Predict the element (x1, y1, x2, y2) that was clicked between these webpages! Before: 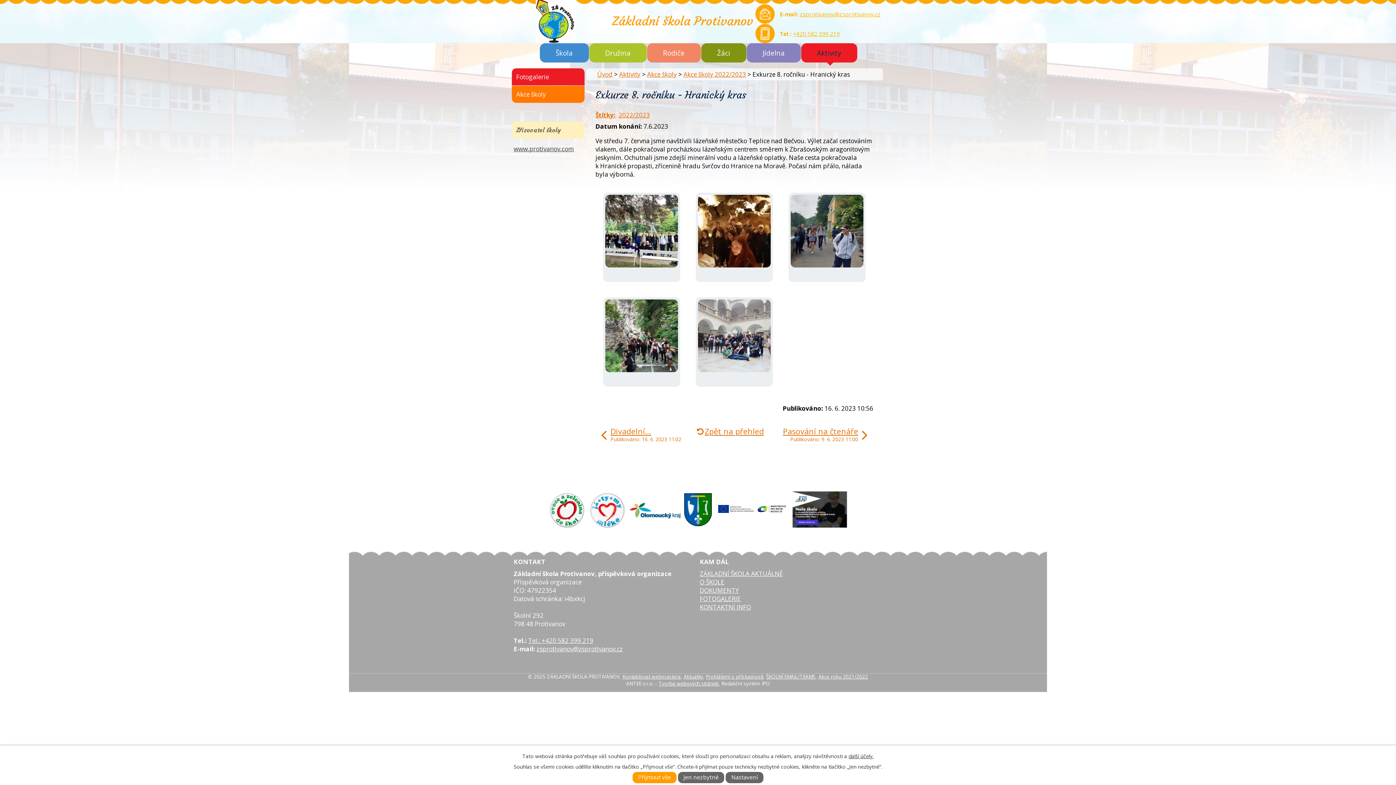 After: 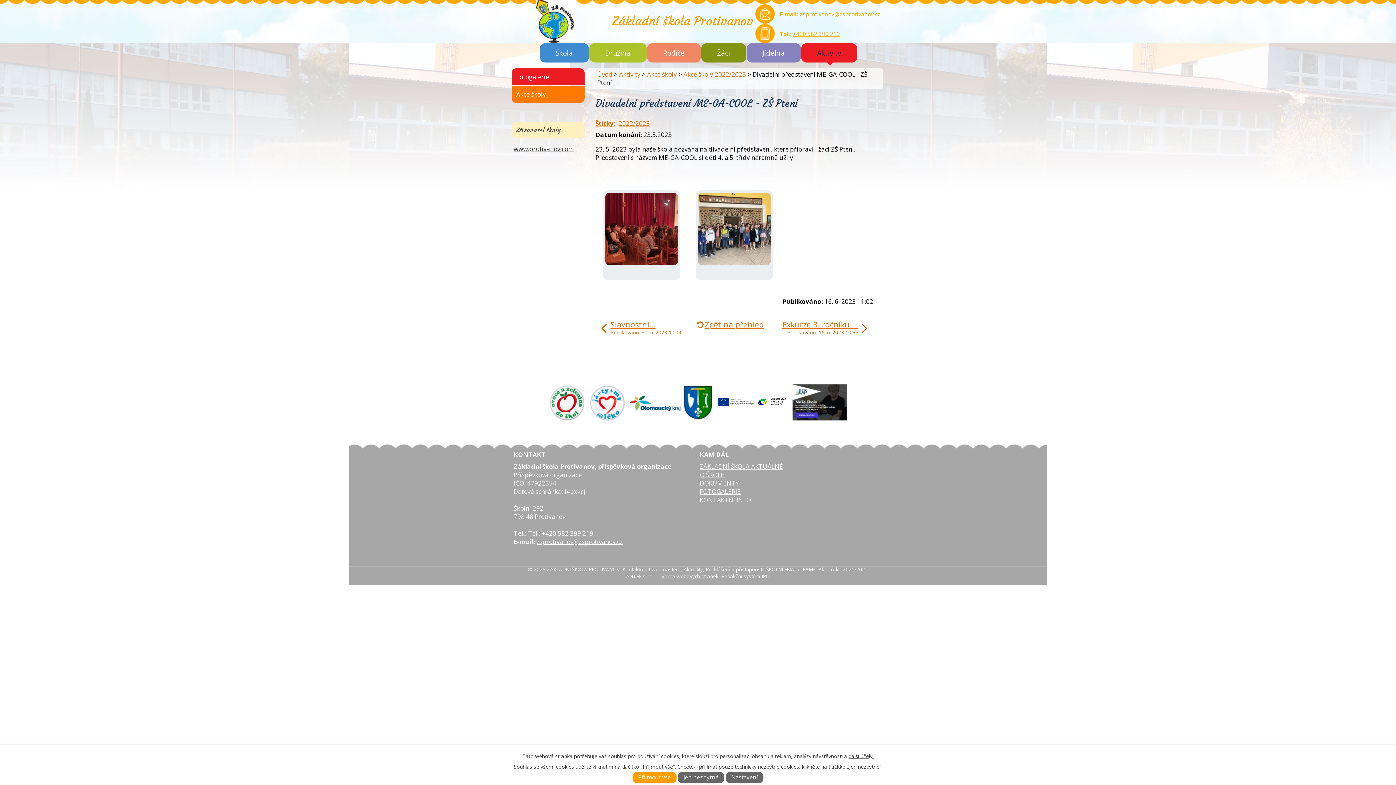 Action: label: Divadelní…
Publikováno: 16. 6. 2023 11:02 bbox: (601, 427, 681, 443)